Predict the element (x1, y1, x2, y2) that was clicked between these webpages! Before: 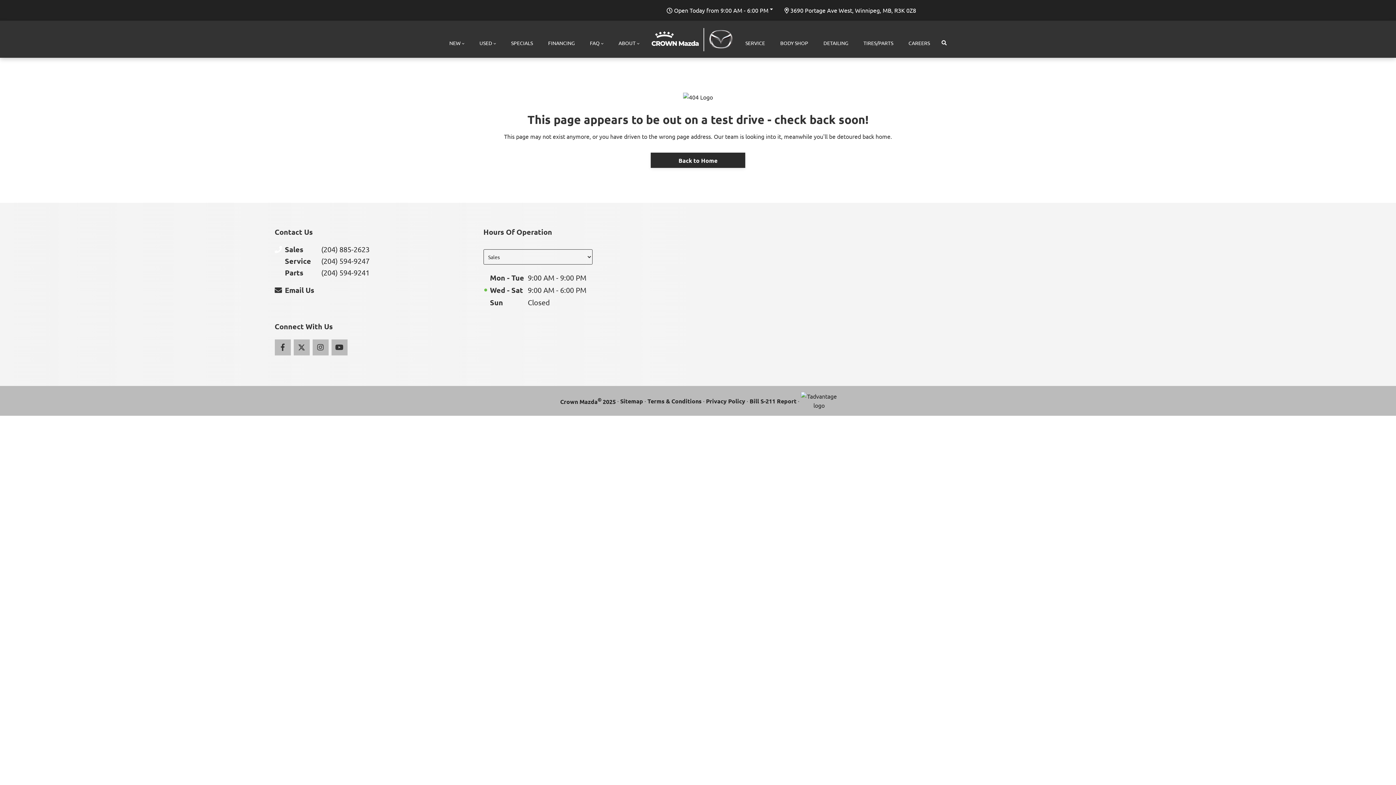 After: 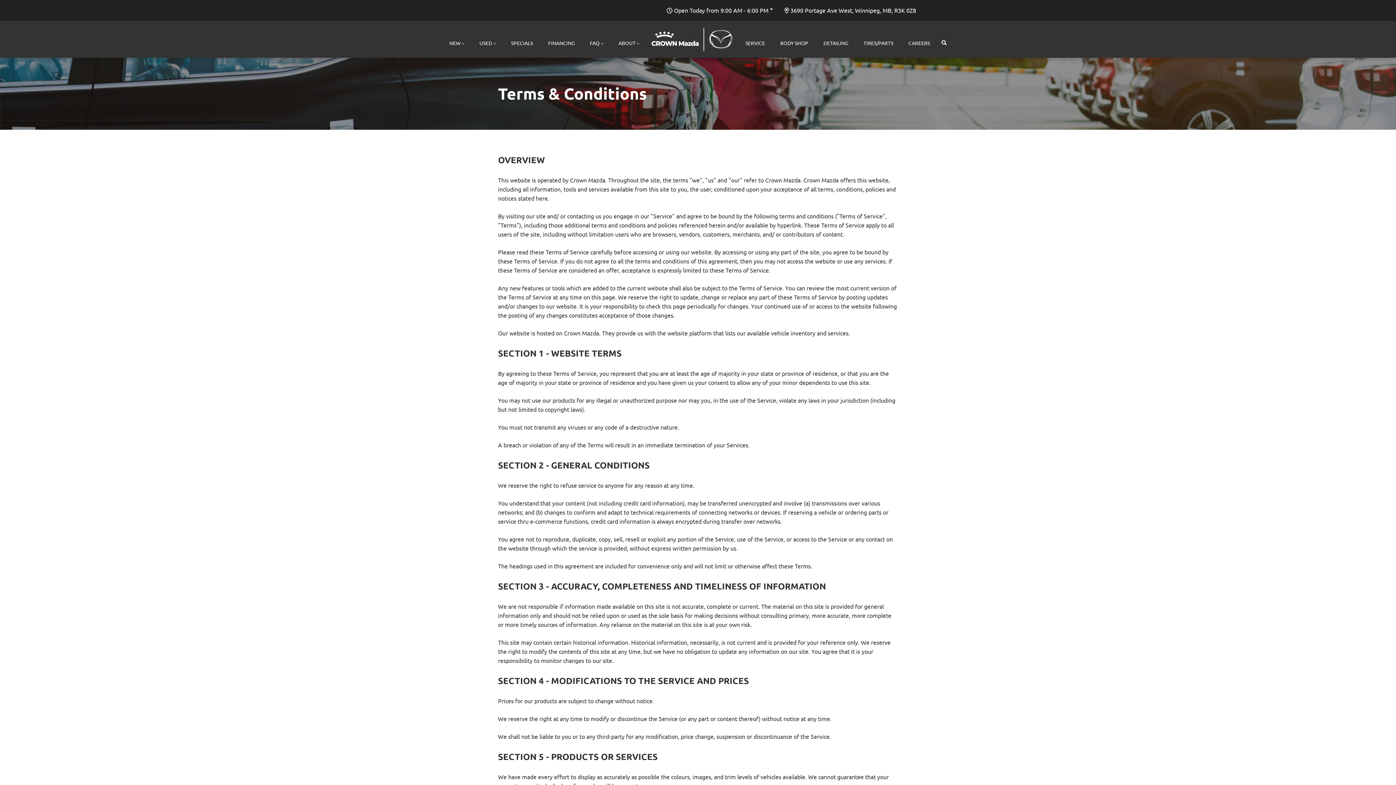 Action: bbox: (647, 396, 701, 405) label: Terms & Conditions